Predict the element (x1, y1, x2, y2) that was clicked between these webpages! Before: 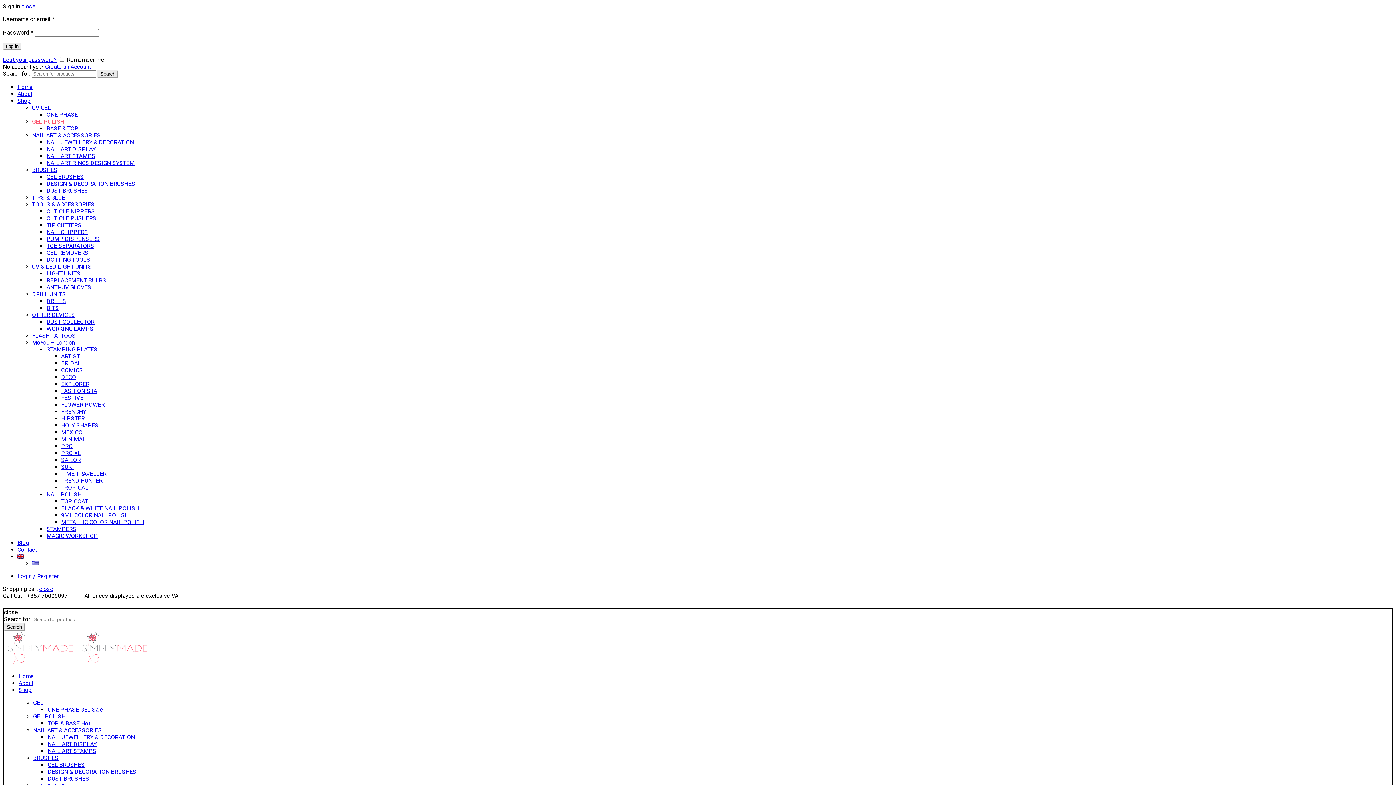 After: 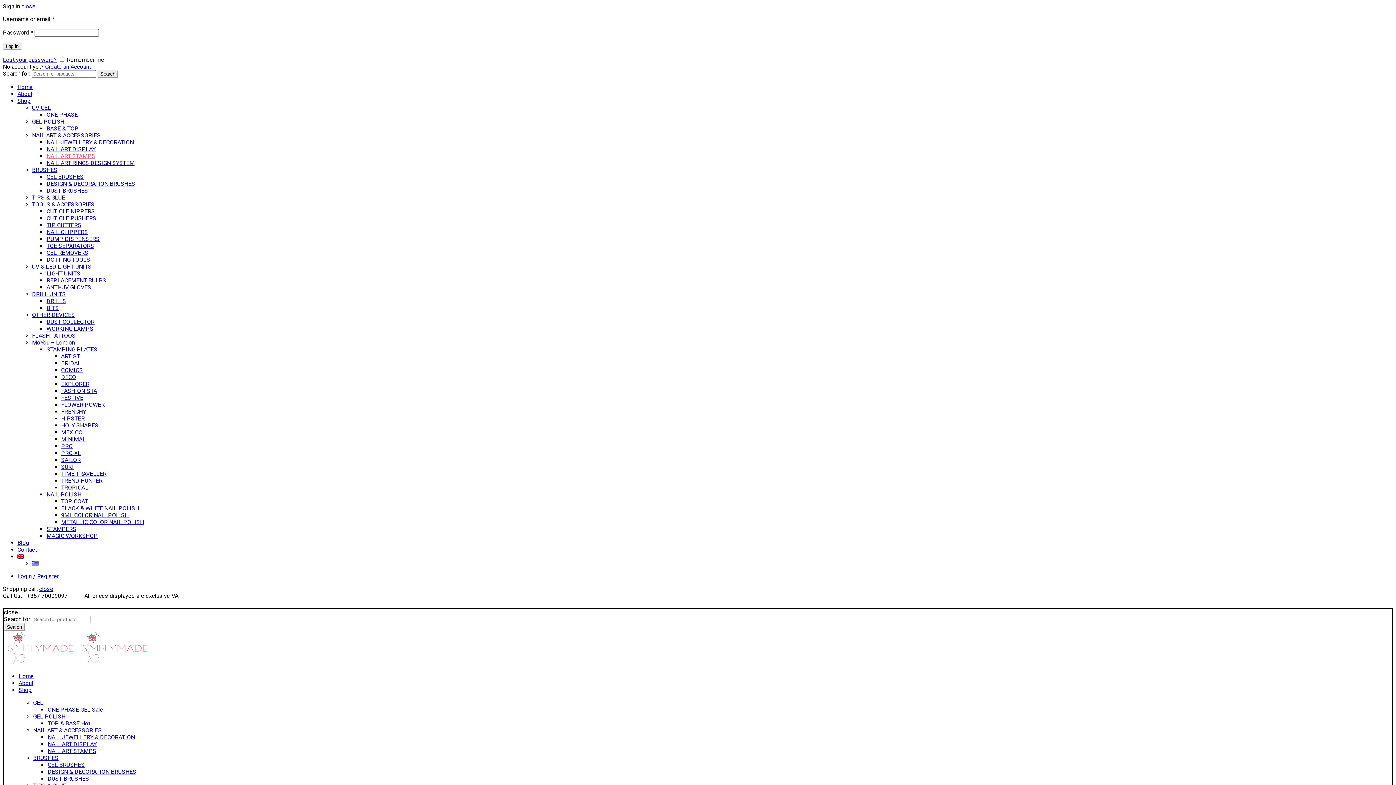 Action: bbox: (47, 748, 96, 754) label: NAIL ART STAMPS